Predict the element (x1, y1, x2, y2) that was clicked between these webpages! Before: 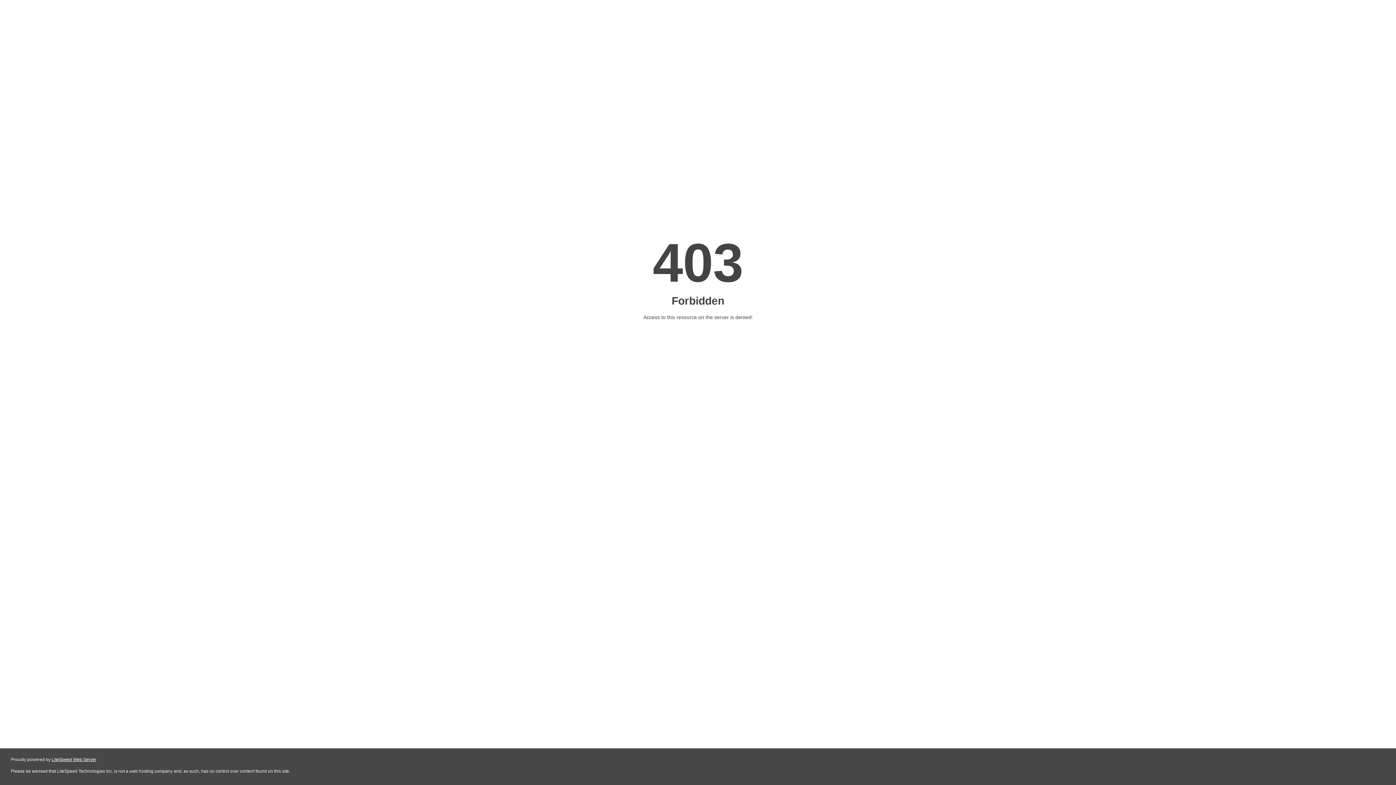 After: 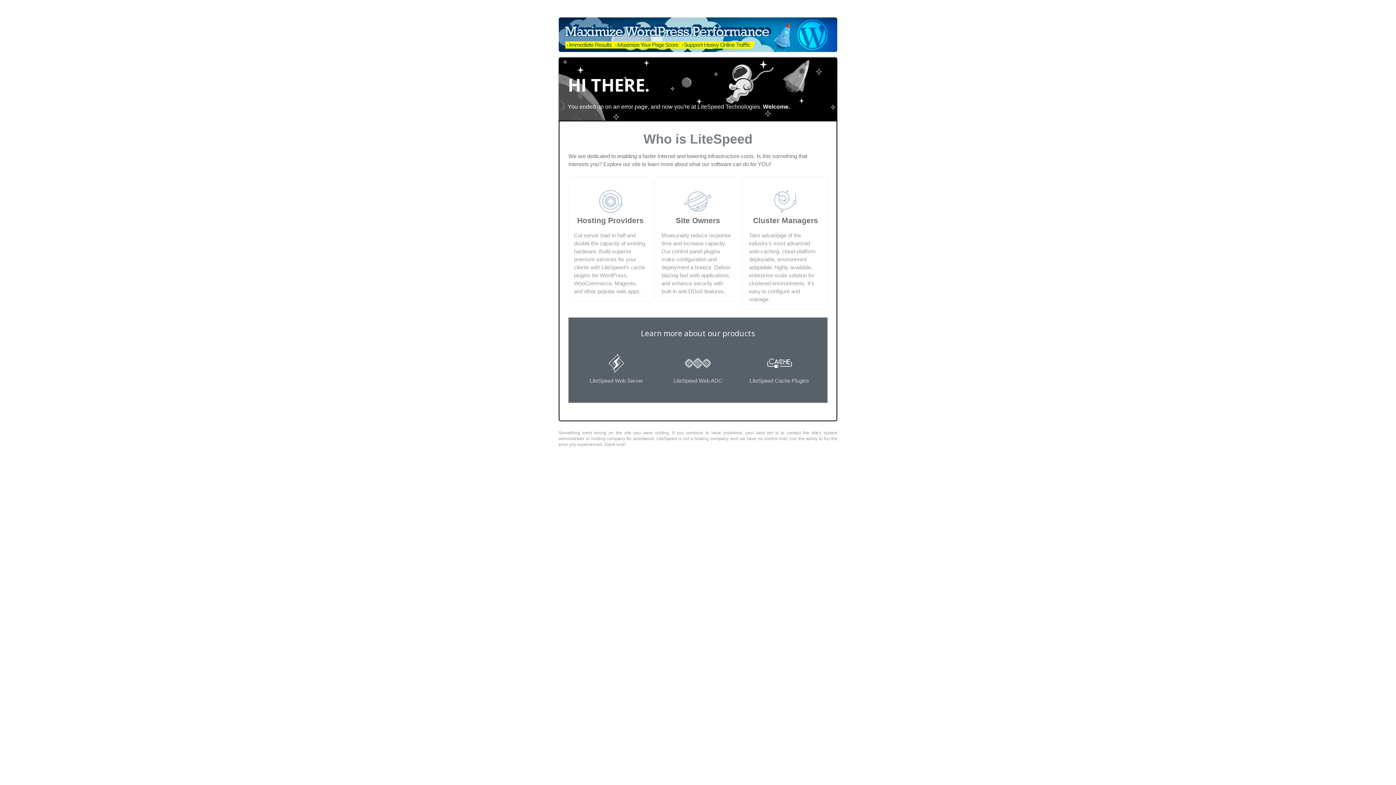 Action: bbox: (51, 757, 96, 762) label: LiteSpeed Web Server